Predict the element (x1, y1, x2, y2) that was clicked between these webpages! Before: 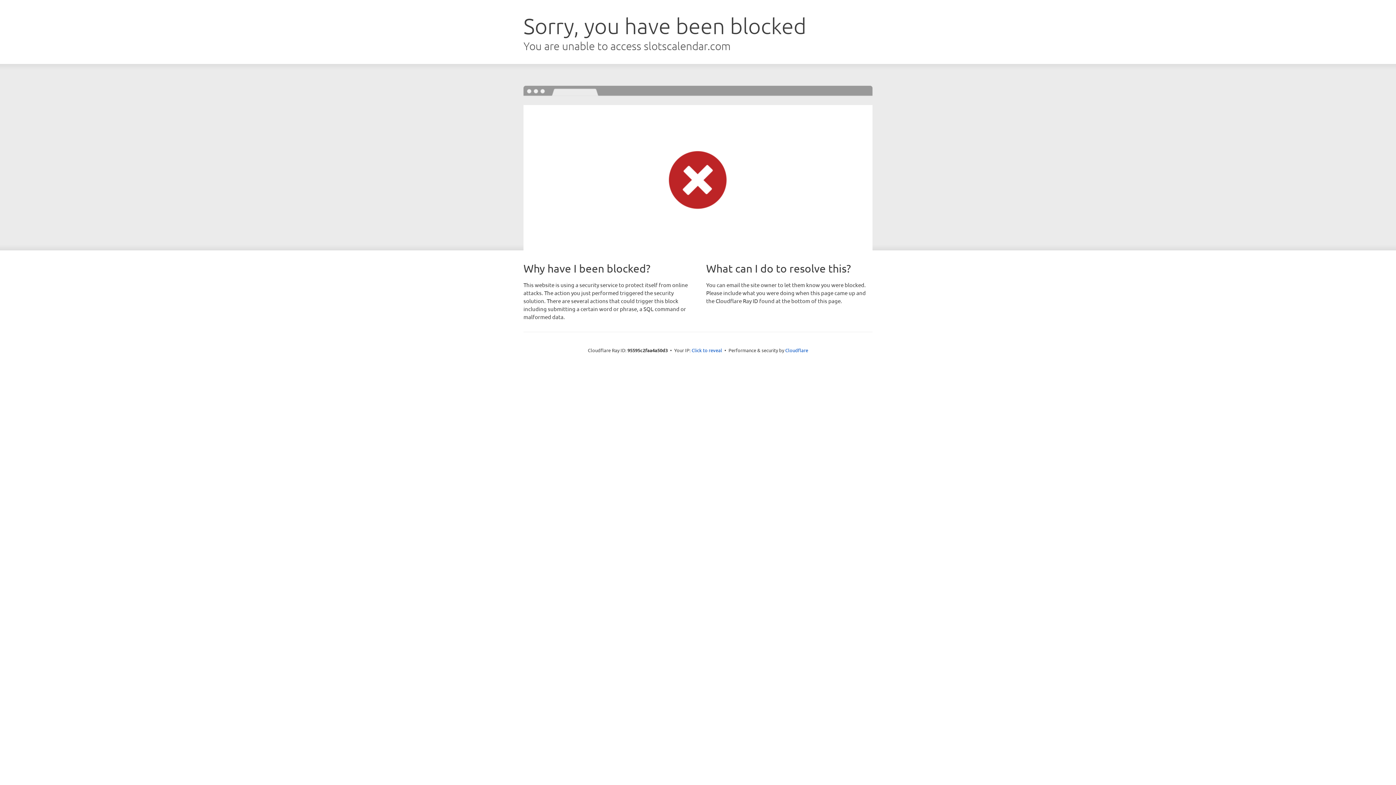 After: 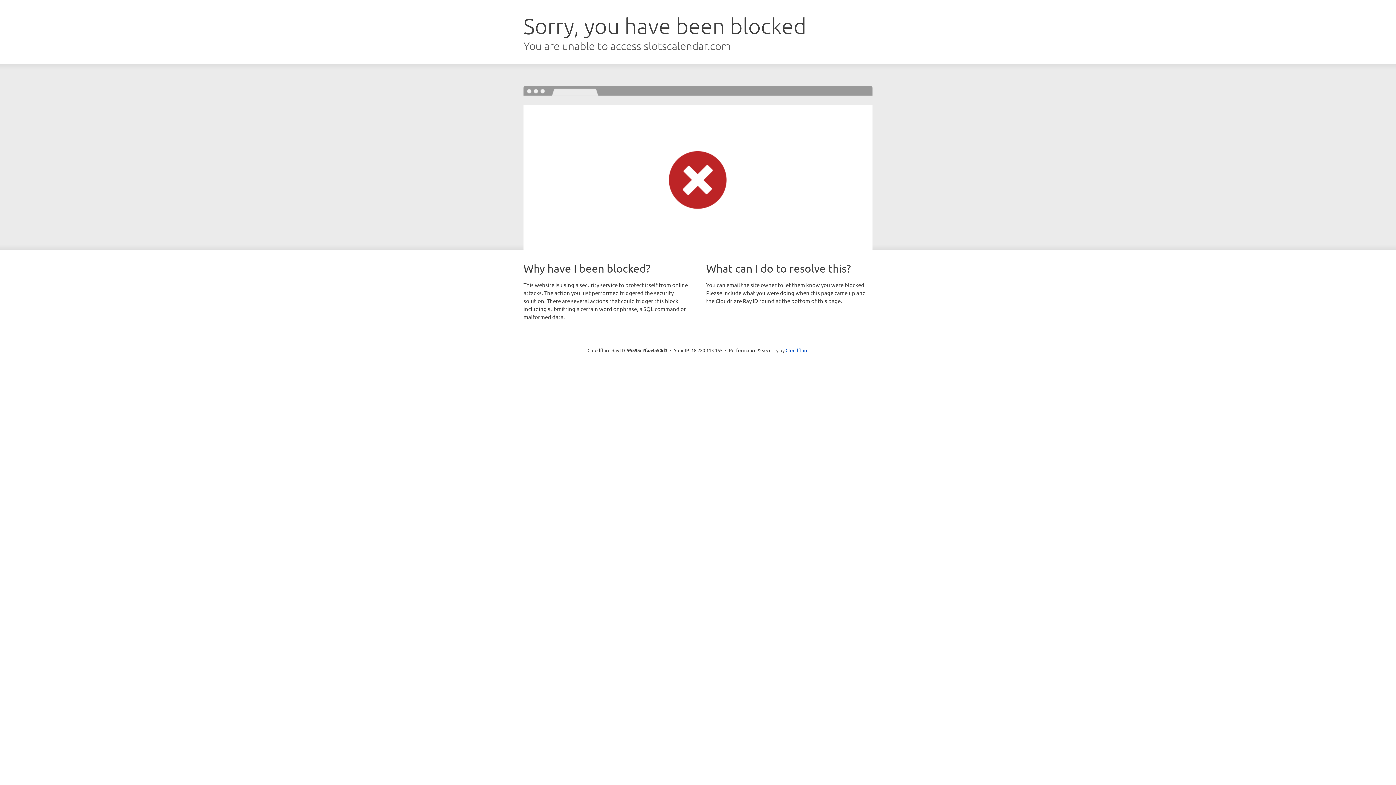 Action: bbox: (691, 346, 722, 353) label: Click to reveal